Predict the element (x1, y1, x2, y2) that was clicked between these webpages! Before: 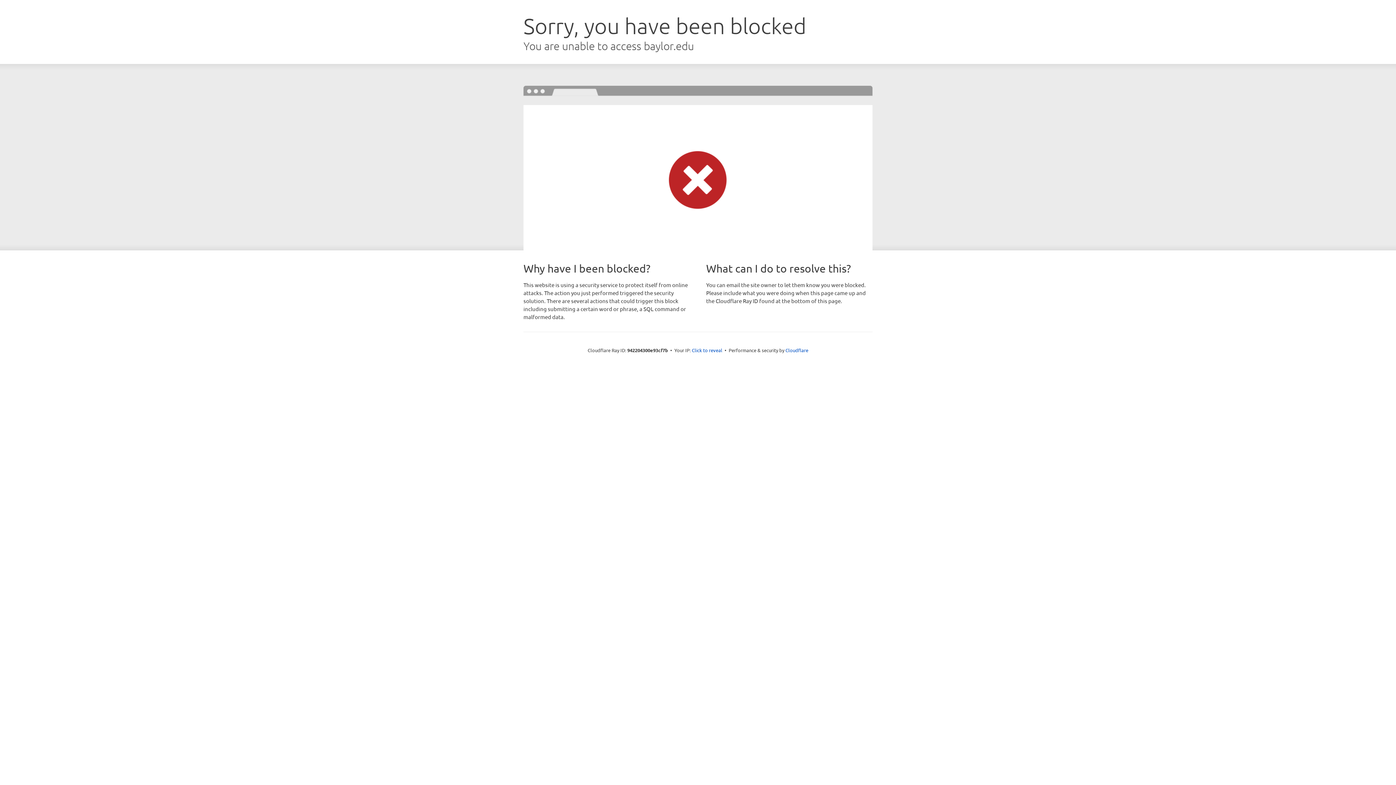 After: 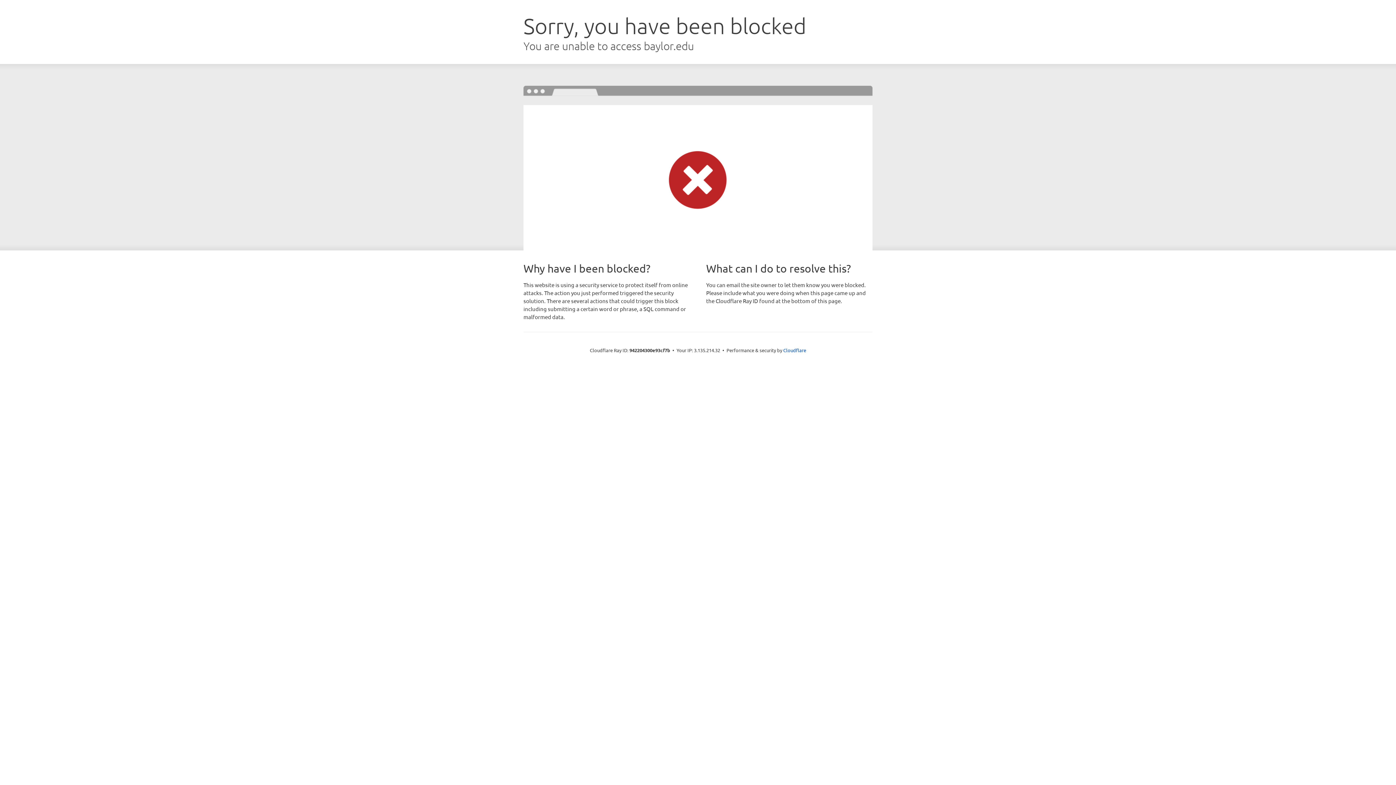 Action: label: Click to reveal bbox: (692, 346, 722, 353)